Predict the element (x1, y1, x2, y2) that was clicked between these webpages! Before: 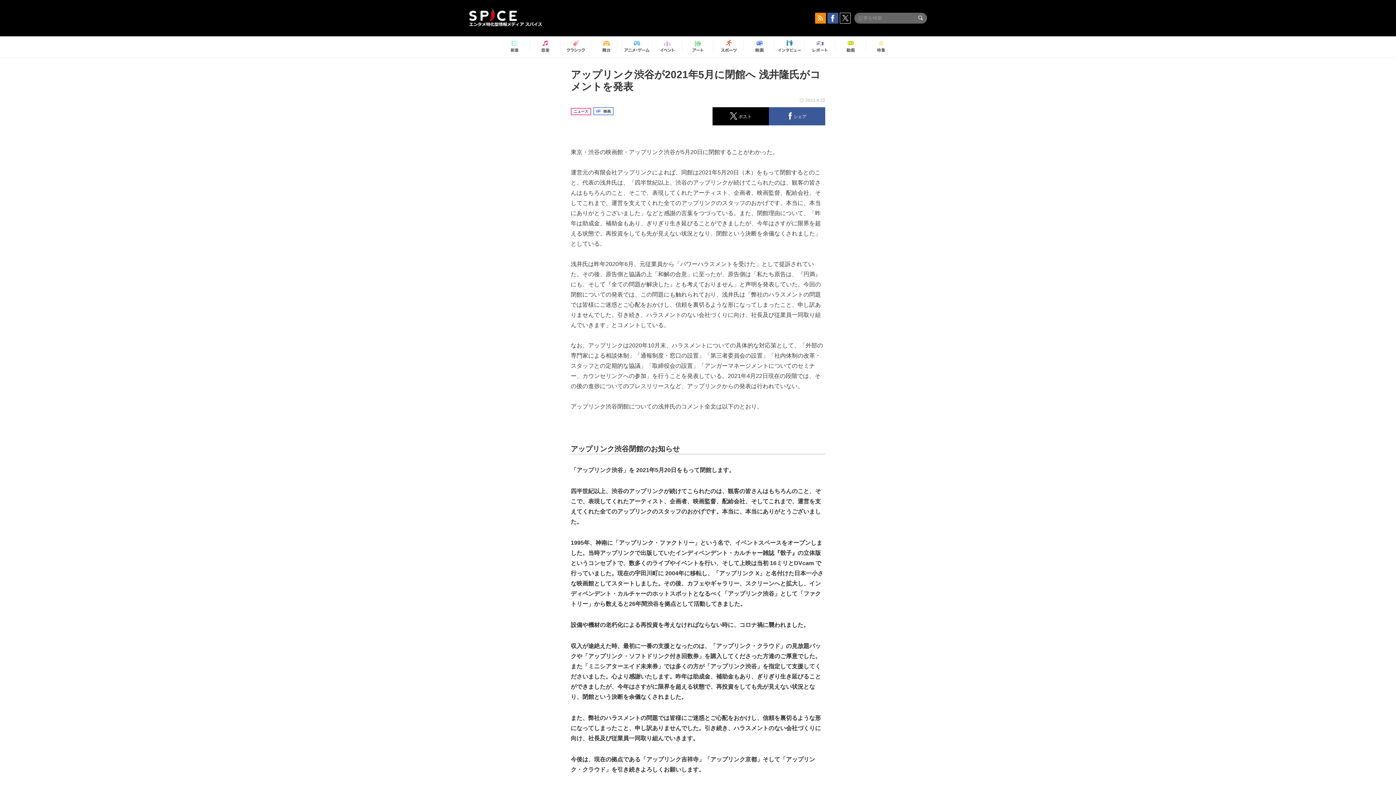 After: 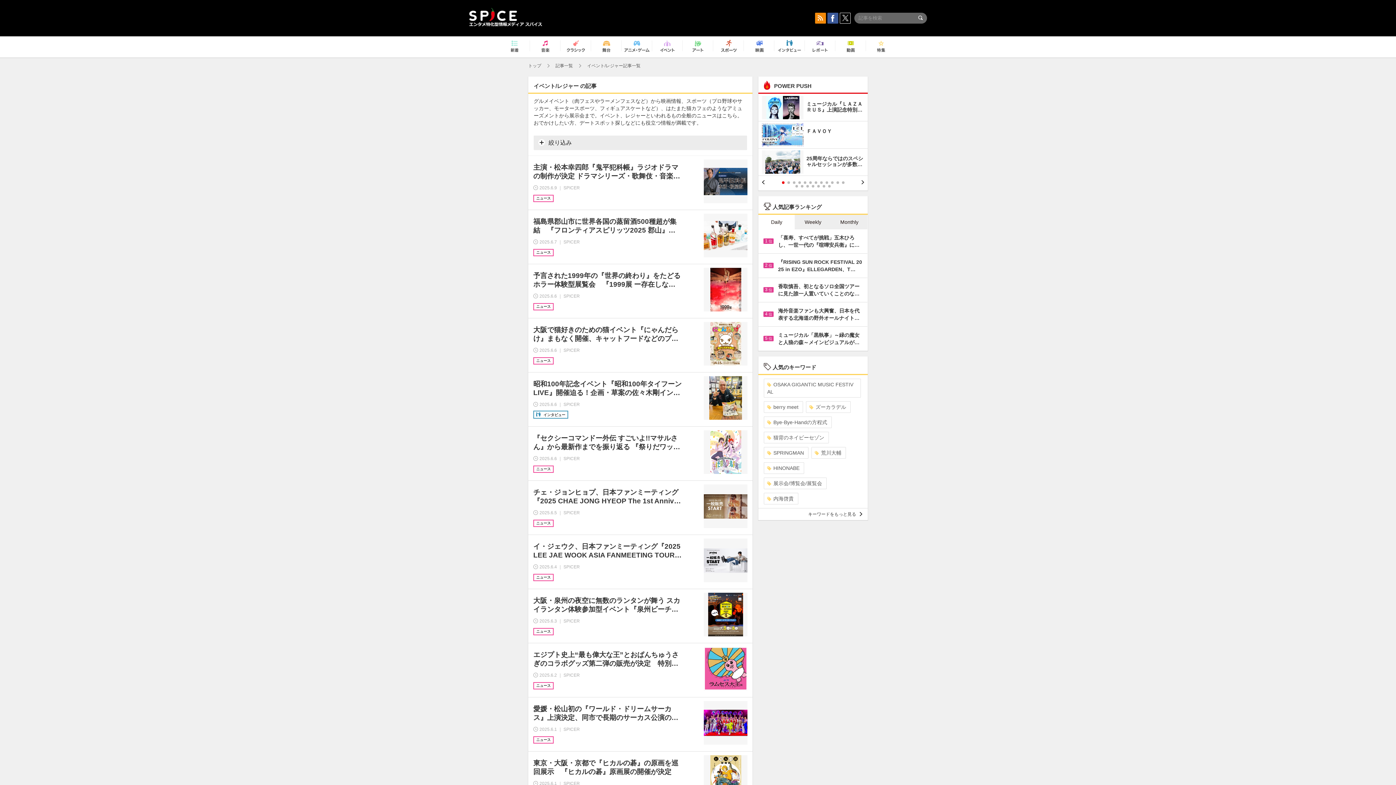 Action: bbox: (654, 37, 680, 56)